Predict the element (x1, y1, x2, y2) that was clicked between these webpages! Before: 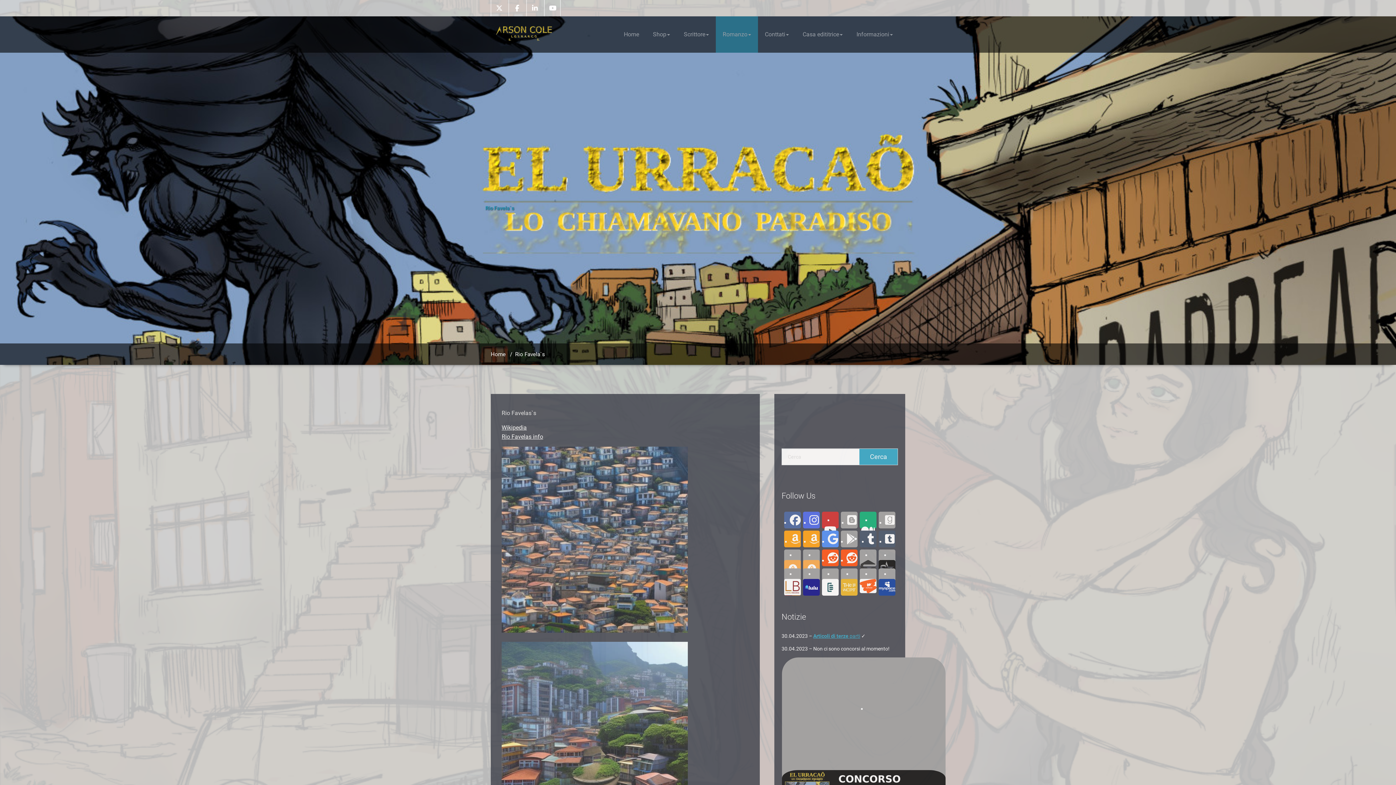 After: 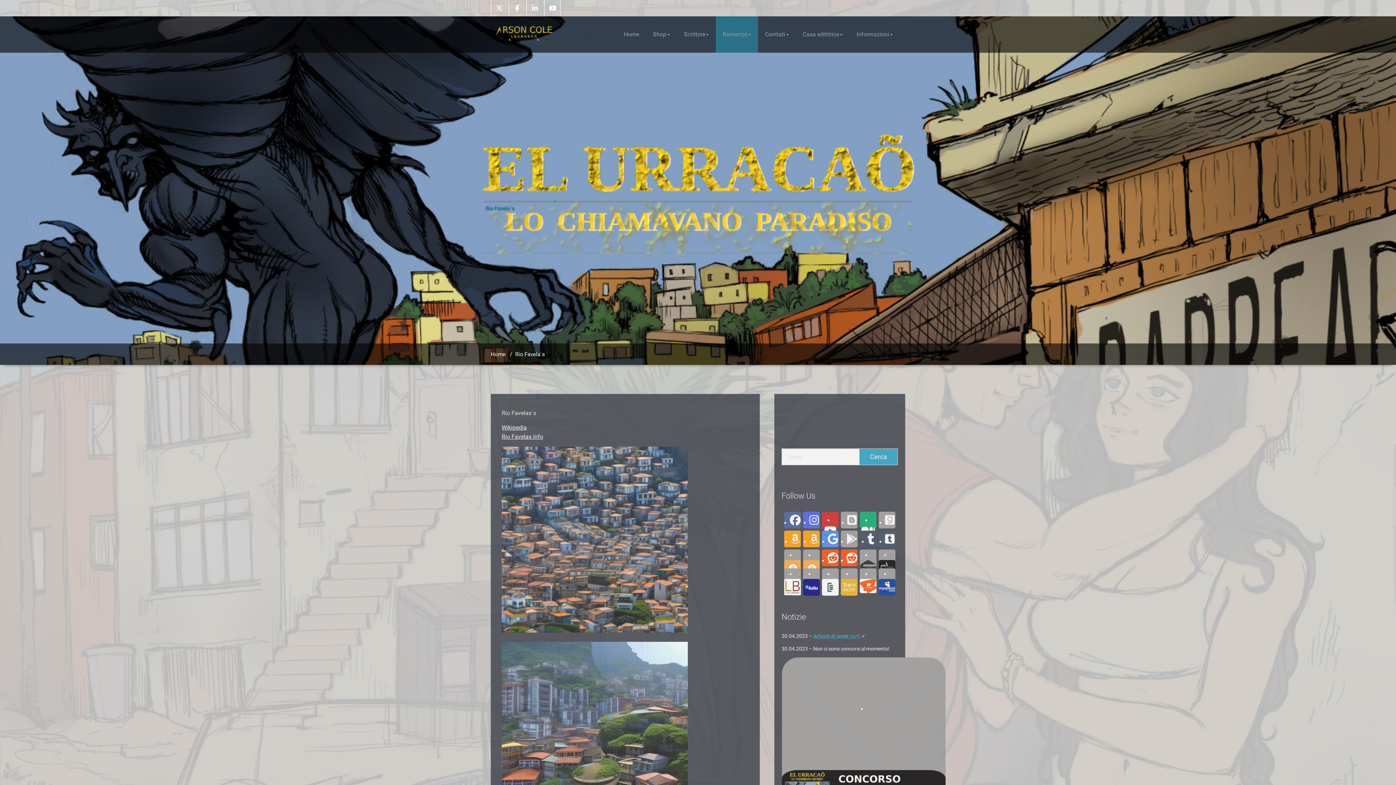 Action: bbox: (515, 351, 545, 357) label: Rio Favela`s